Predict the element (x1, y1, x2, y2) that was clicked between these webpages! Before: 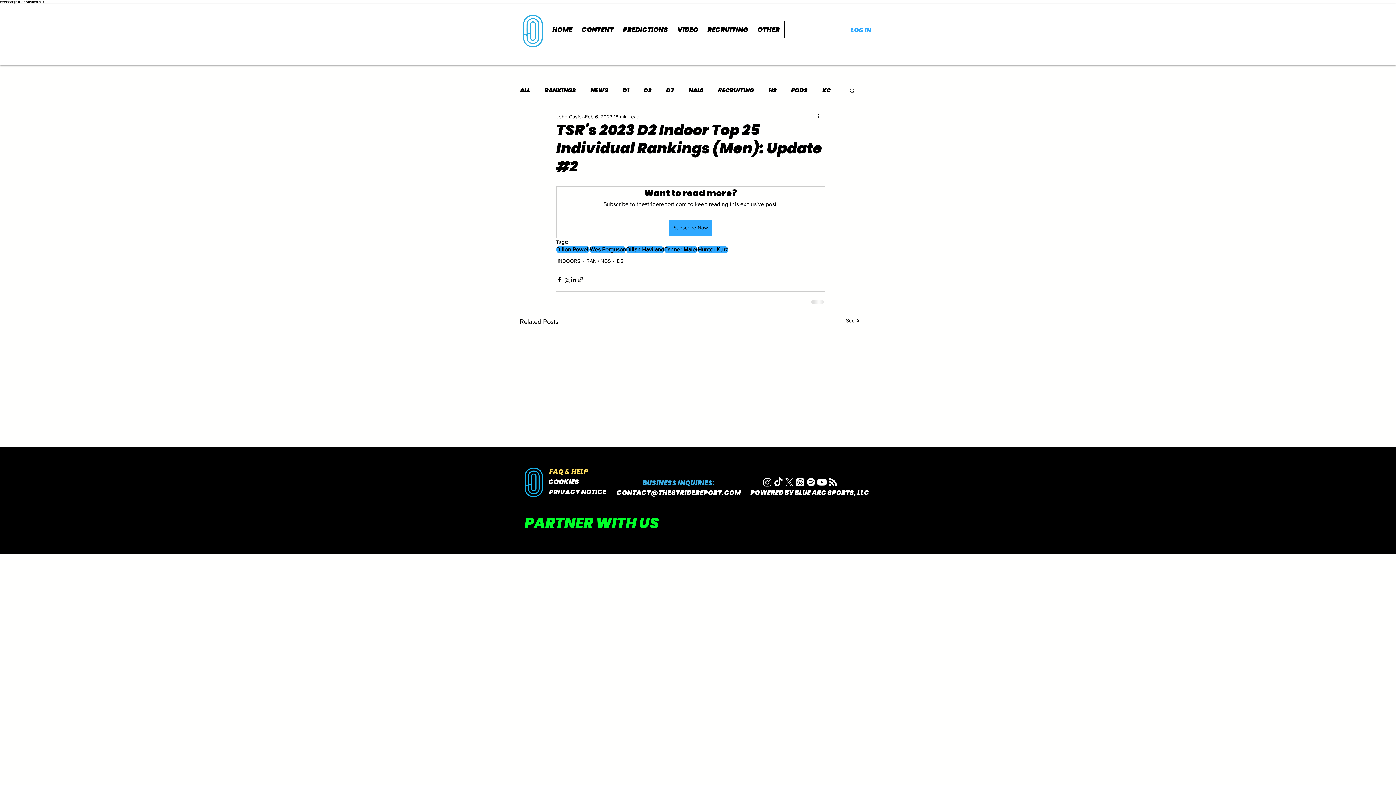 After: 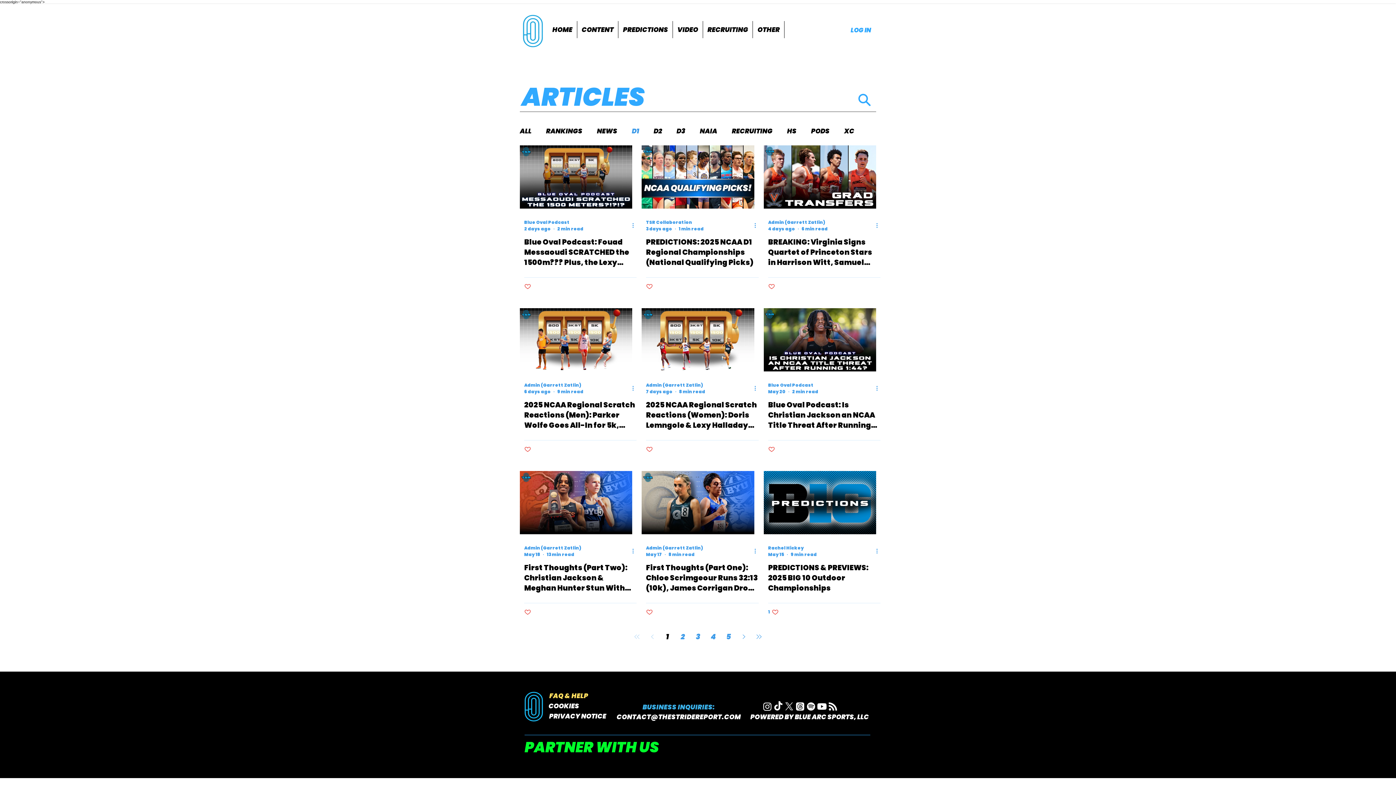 Action: label: D1 bbox: (622, 86, 629, 94)